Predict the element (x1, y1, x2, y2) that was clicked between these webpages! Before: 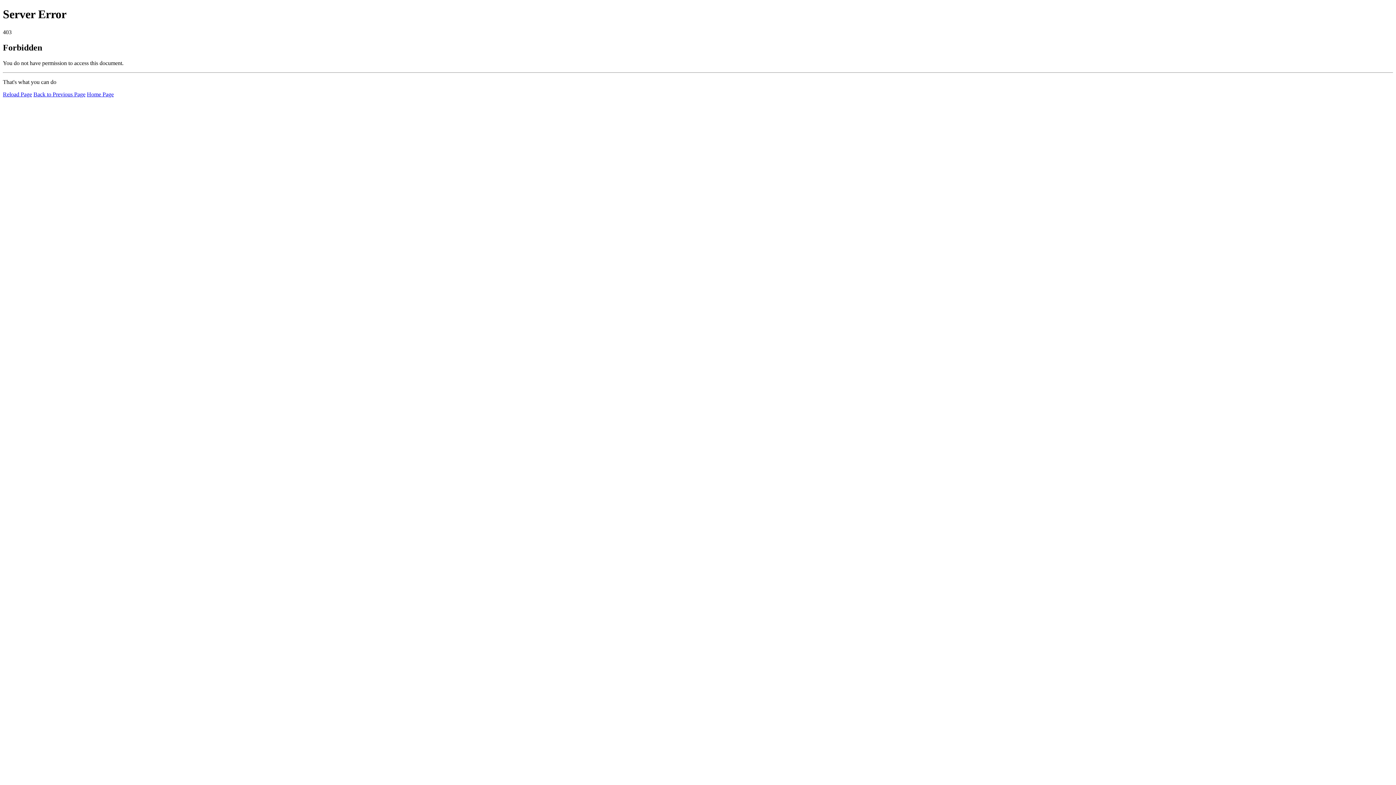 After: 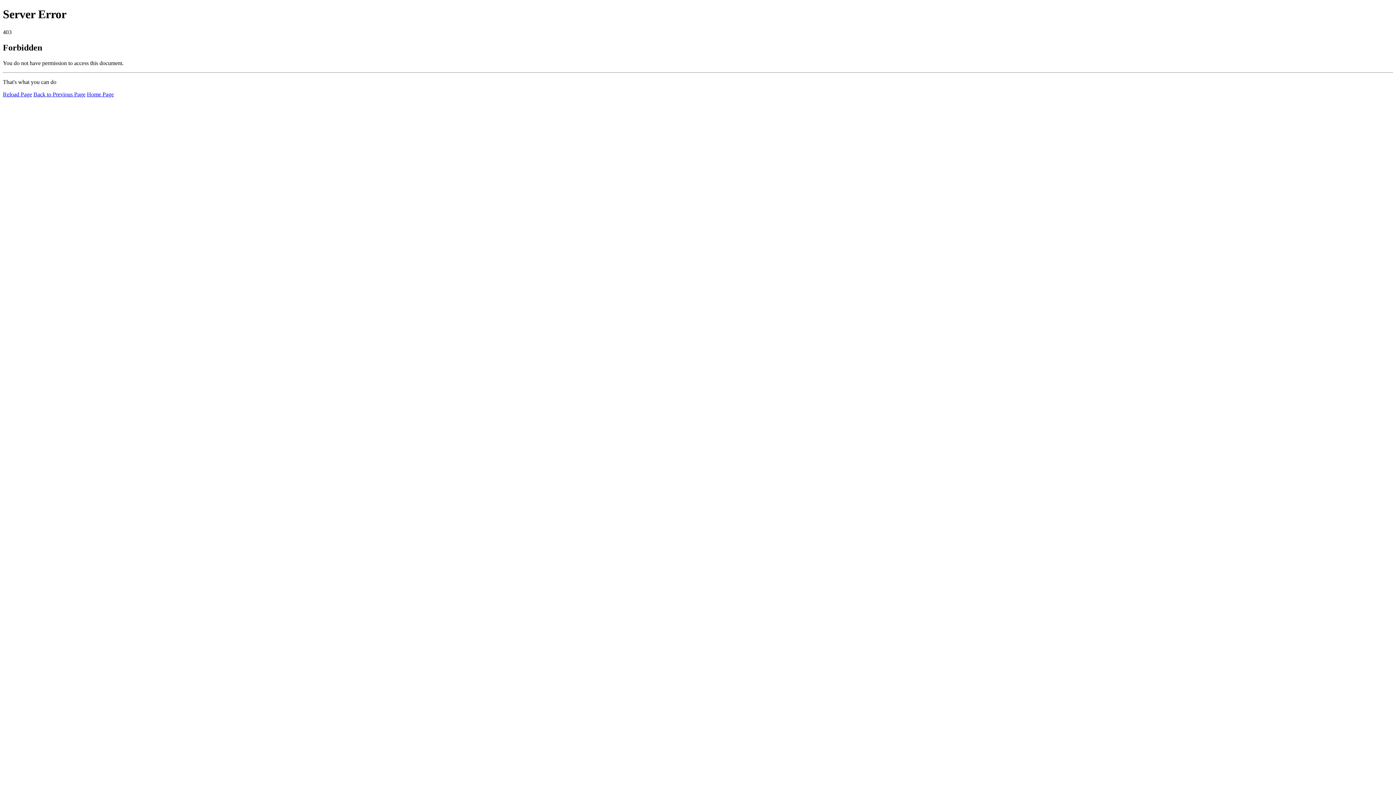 Action: label: Home Page bbox: (86, 91, 113, 97)